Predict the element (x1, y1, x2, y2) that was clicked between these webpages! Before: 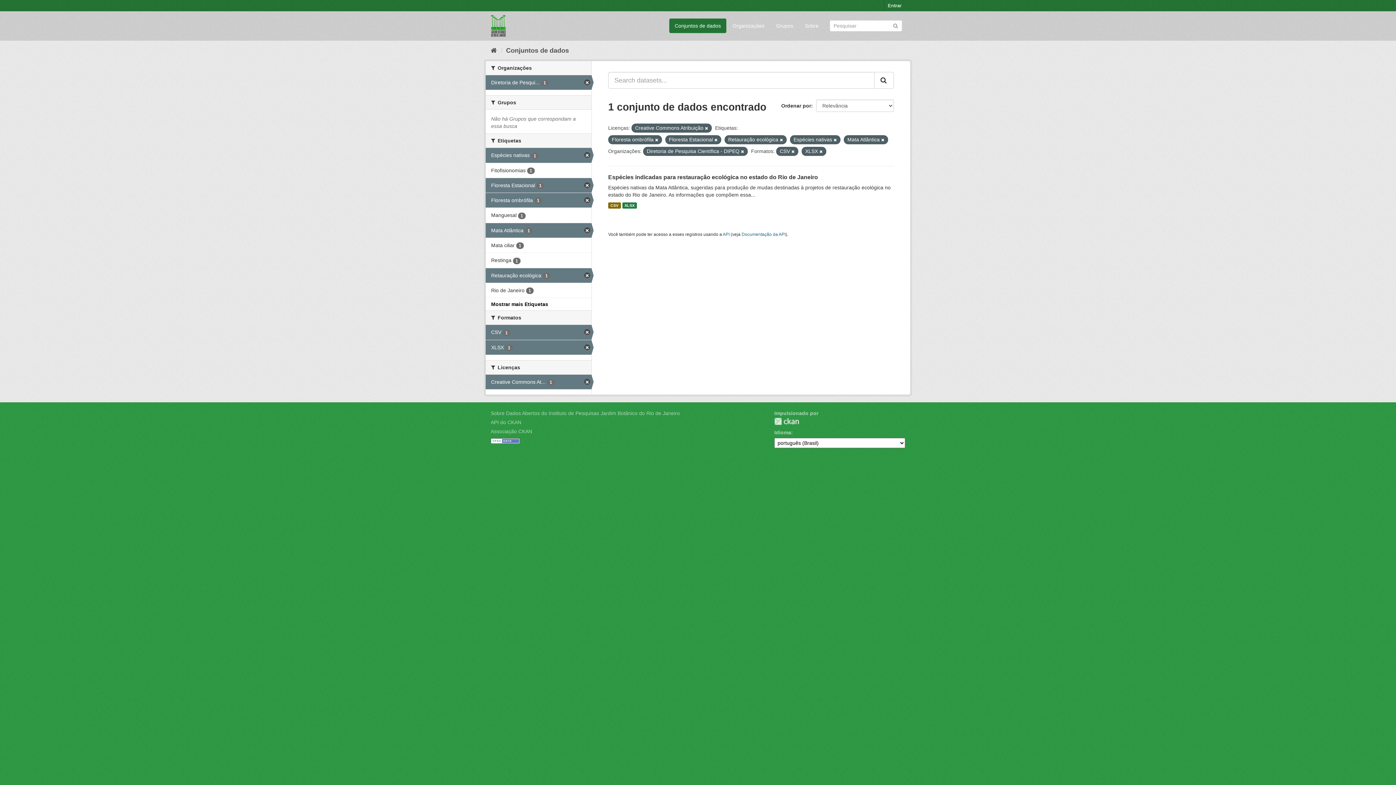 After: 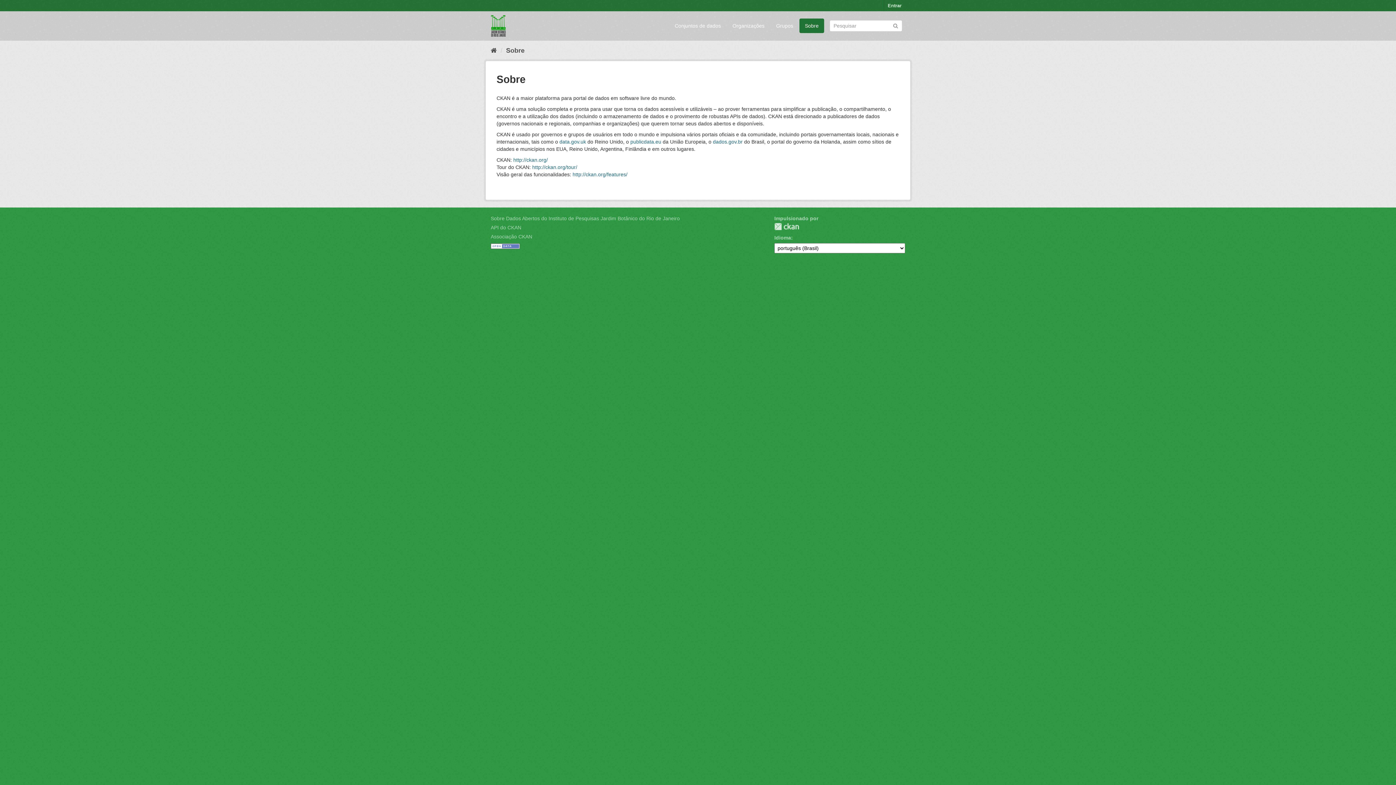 Action: bbox: (490, 410, 680, 416) label: Sobre Dados Abertos do Instituto de Pesquisas Jardim Botânico do Rio de Janeiro